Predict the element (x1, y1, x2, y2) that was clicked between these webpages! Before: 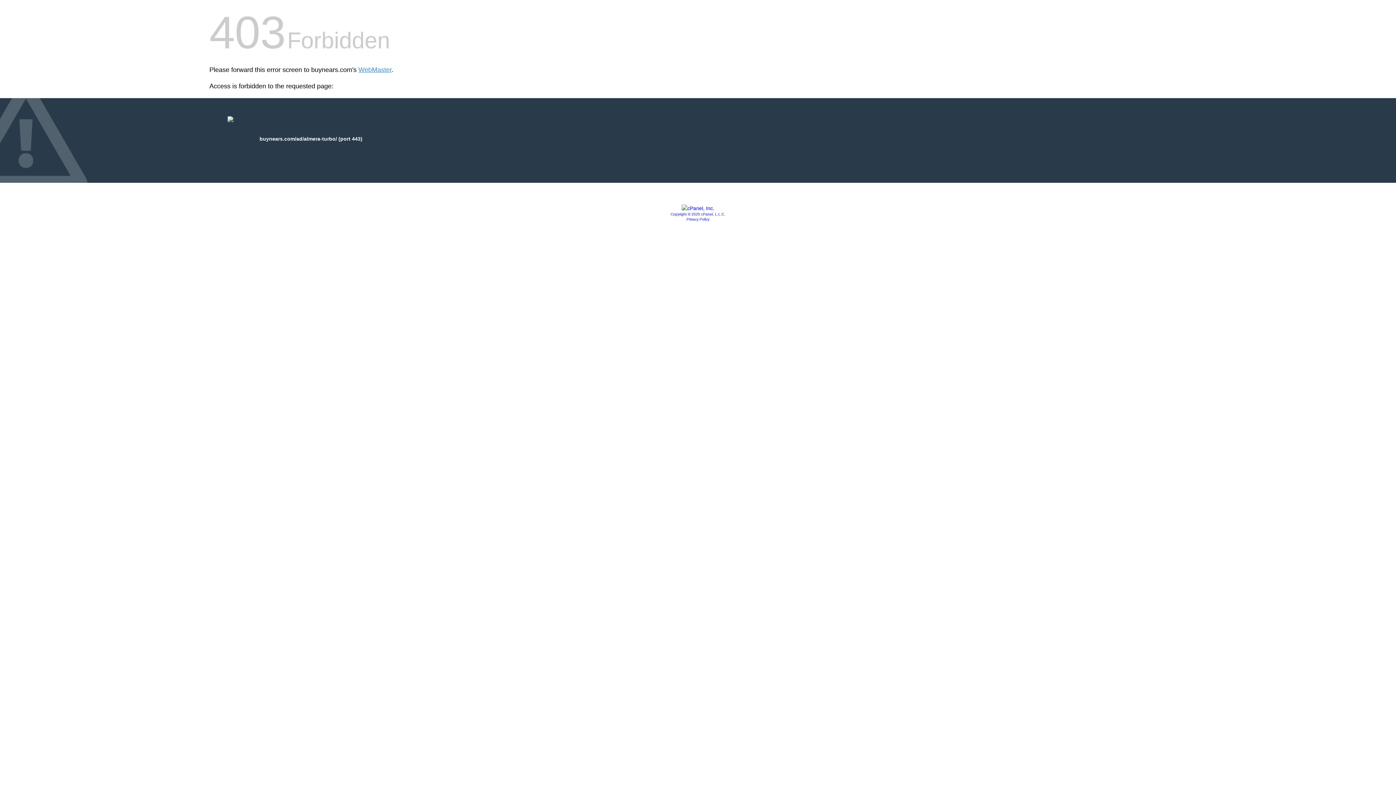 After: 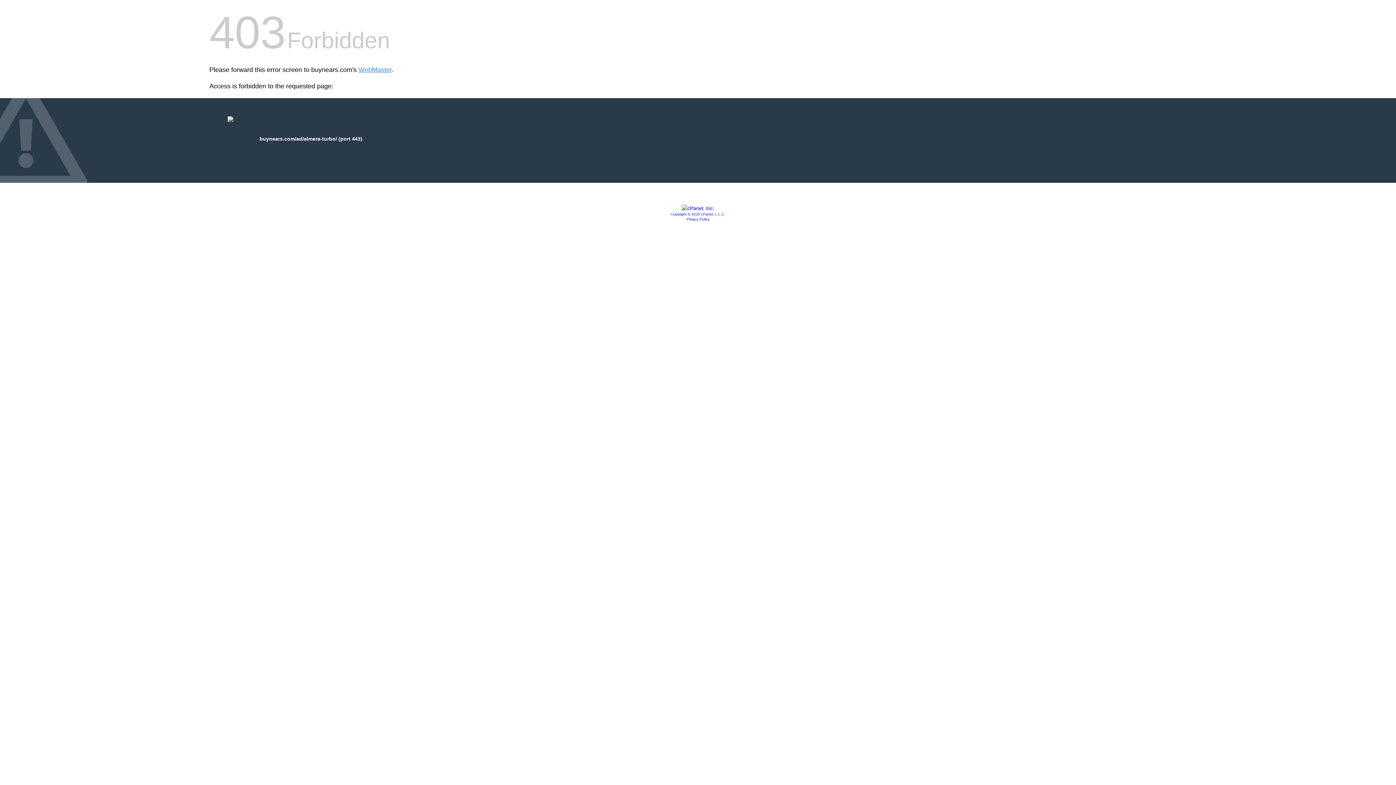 Action: bbox: (686, 217, 709, 221) label: Privacy Policy